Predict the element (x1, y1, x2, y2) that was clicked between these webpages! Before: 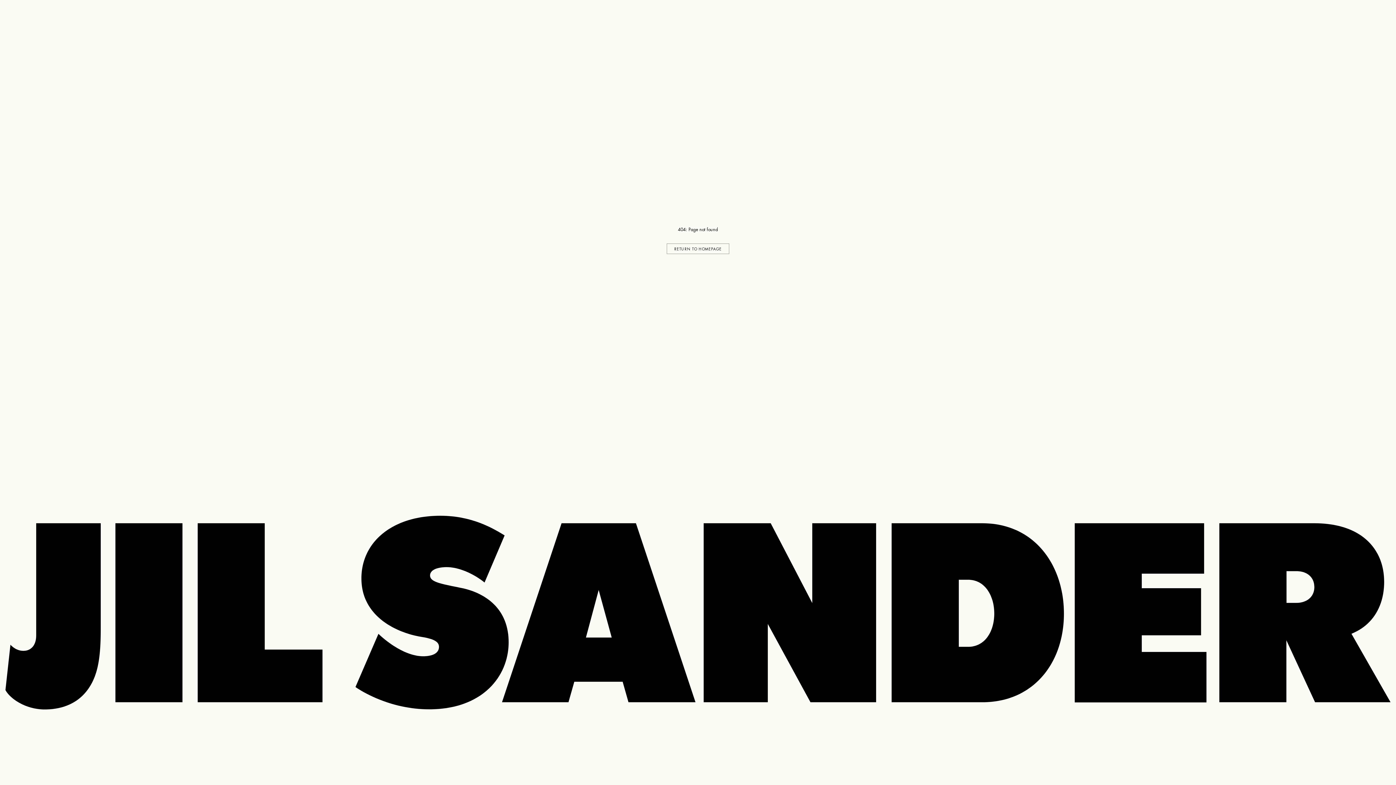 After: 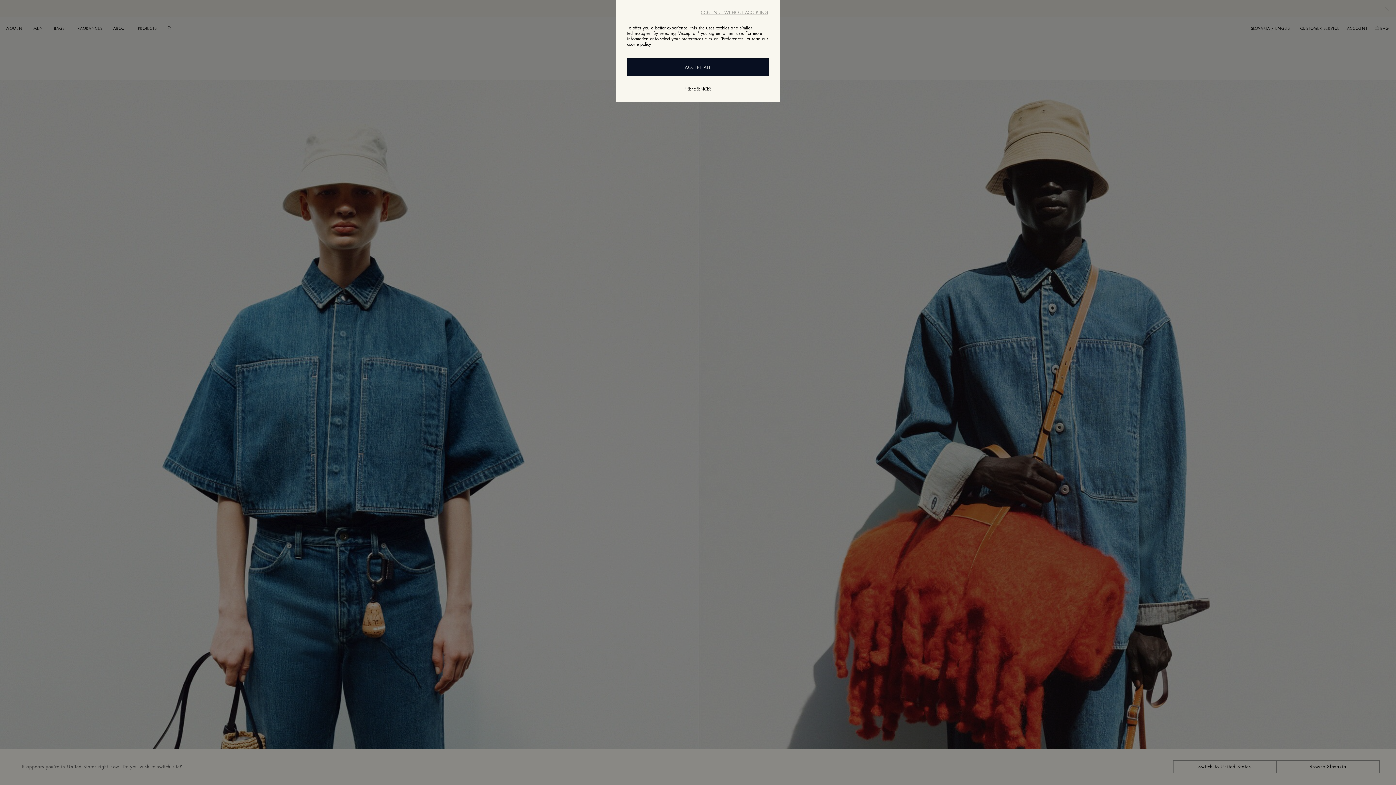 Action: bbox: (666, 243, 729, 254) label: RETURN TO HOMEPAGE